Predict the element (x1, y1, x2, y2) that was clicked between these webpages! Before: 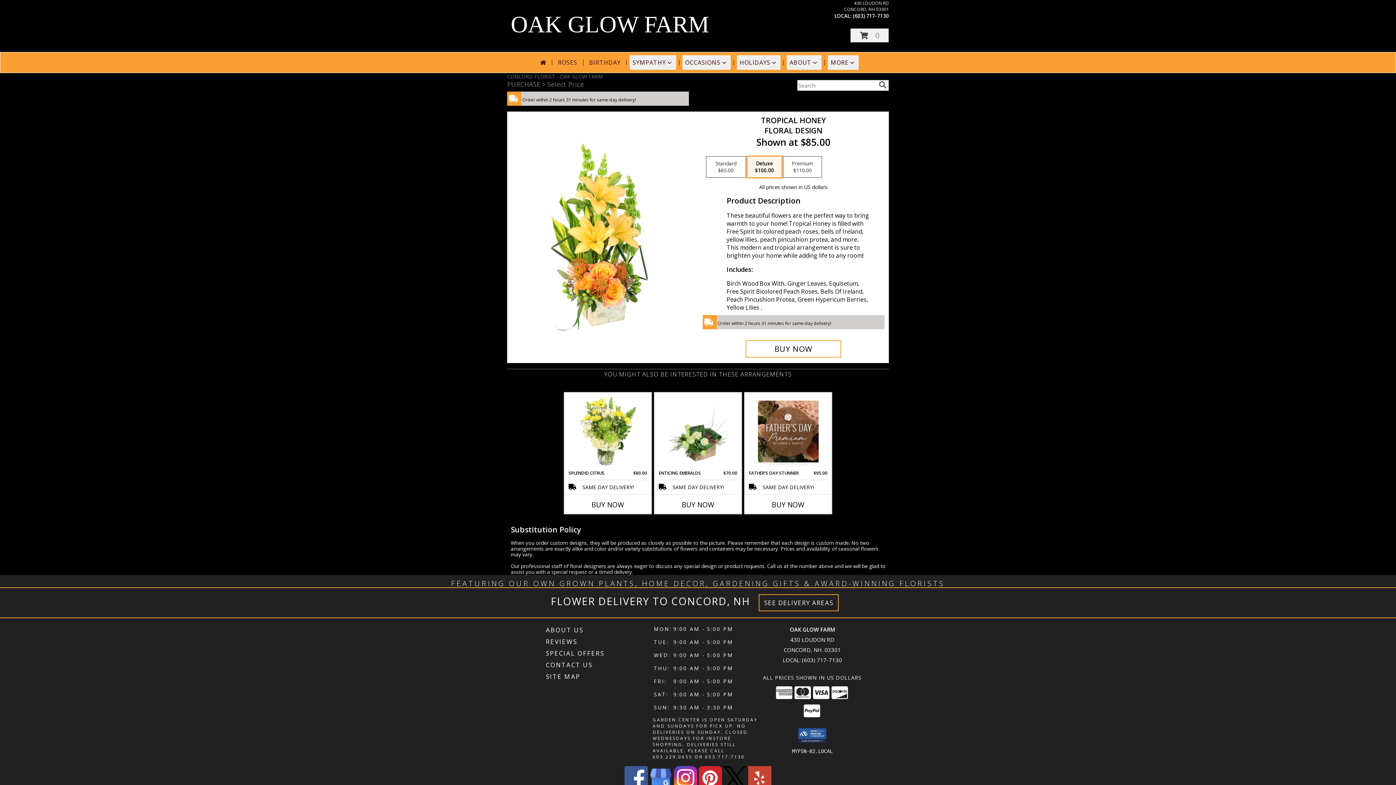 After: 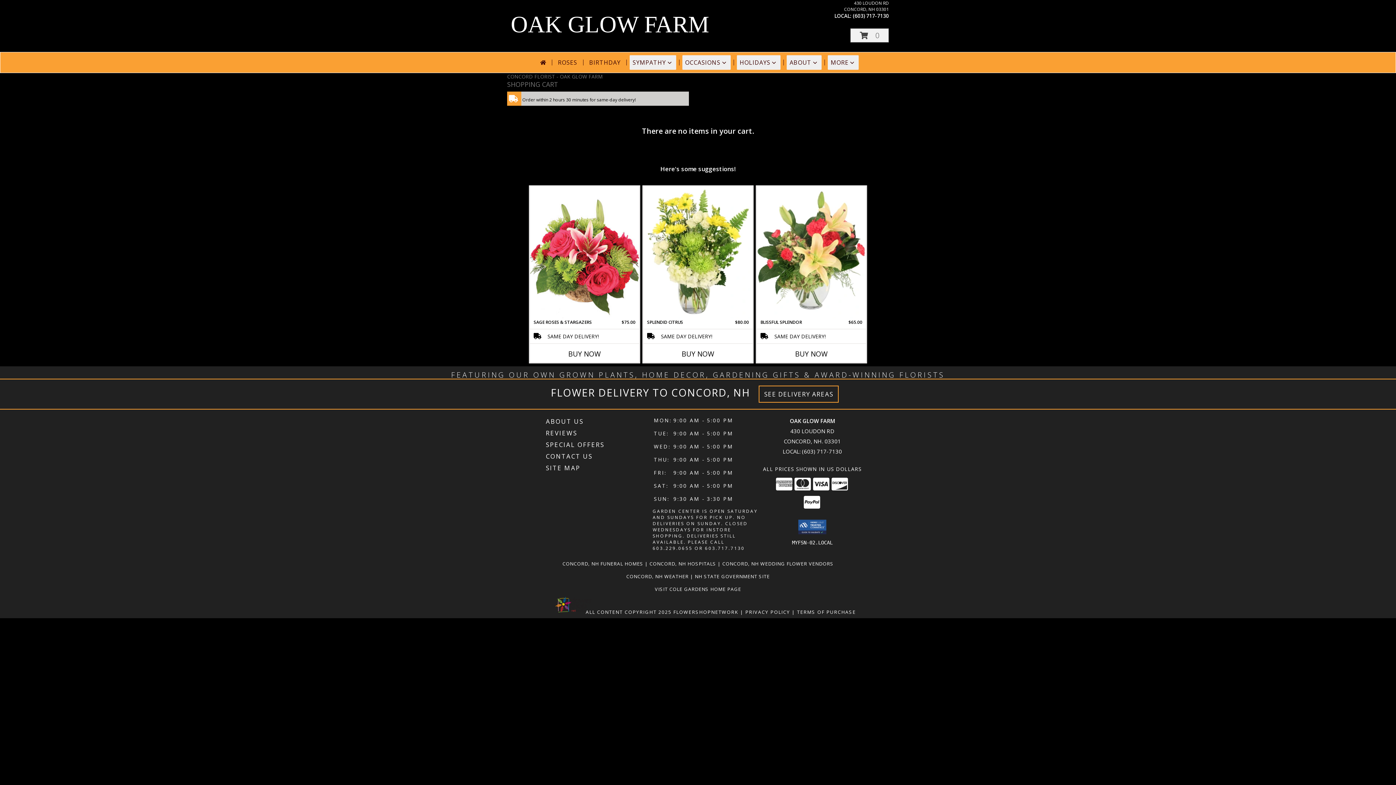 Action: label: View Items in Cart bbox: (850, 28, 889, 42)